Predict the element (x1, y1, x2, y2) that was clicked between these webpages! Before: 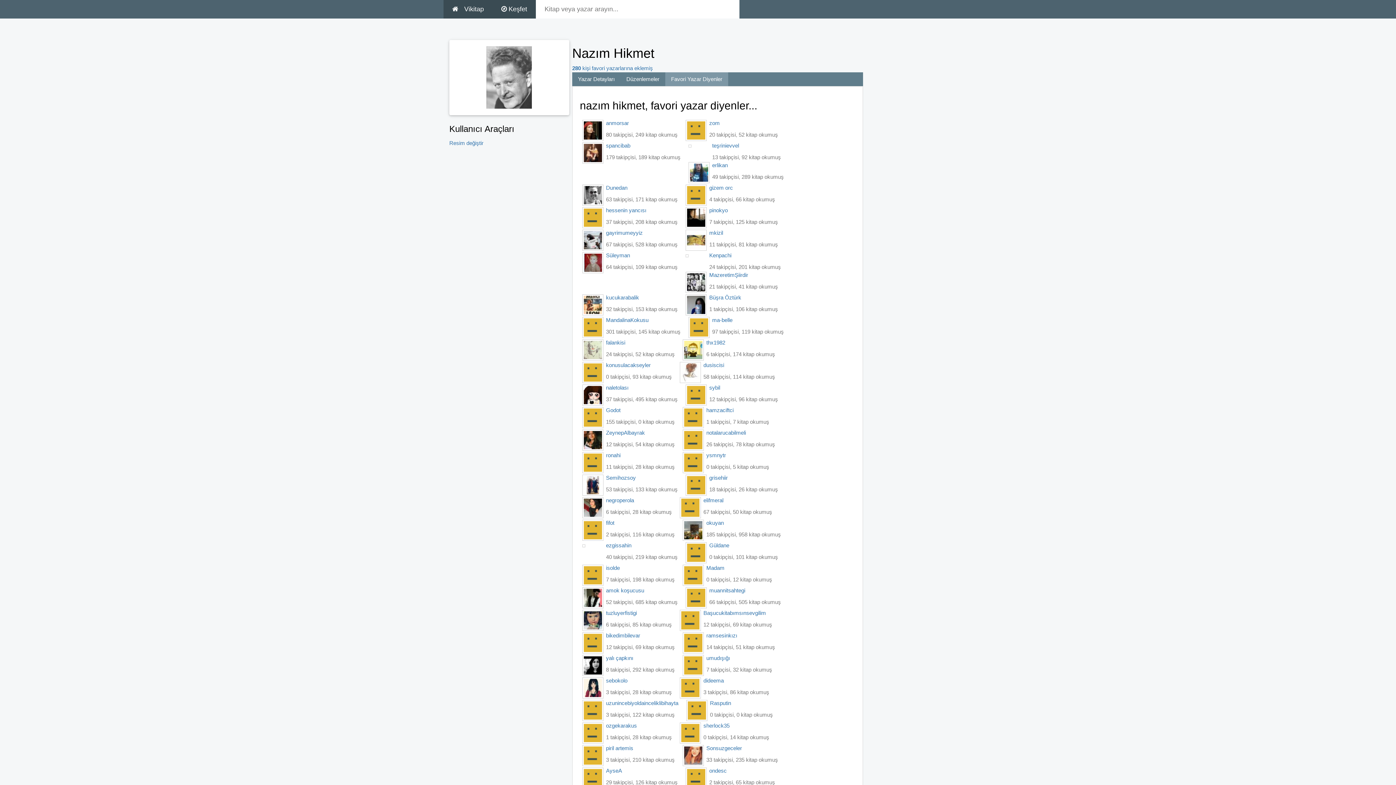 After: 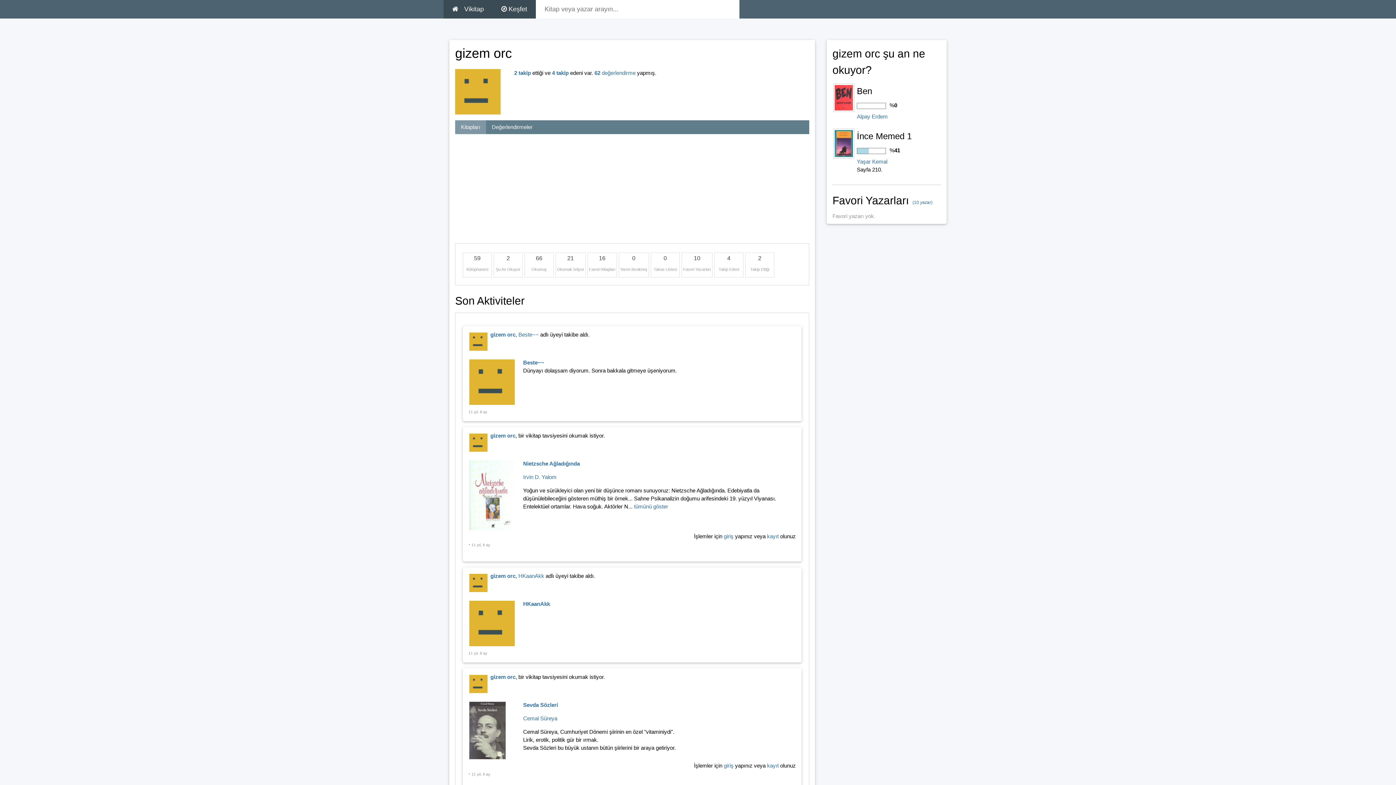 Action: bbox: (685, 191, 707, 197)